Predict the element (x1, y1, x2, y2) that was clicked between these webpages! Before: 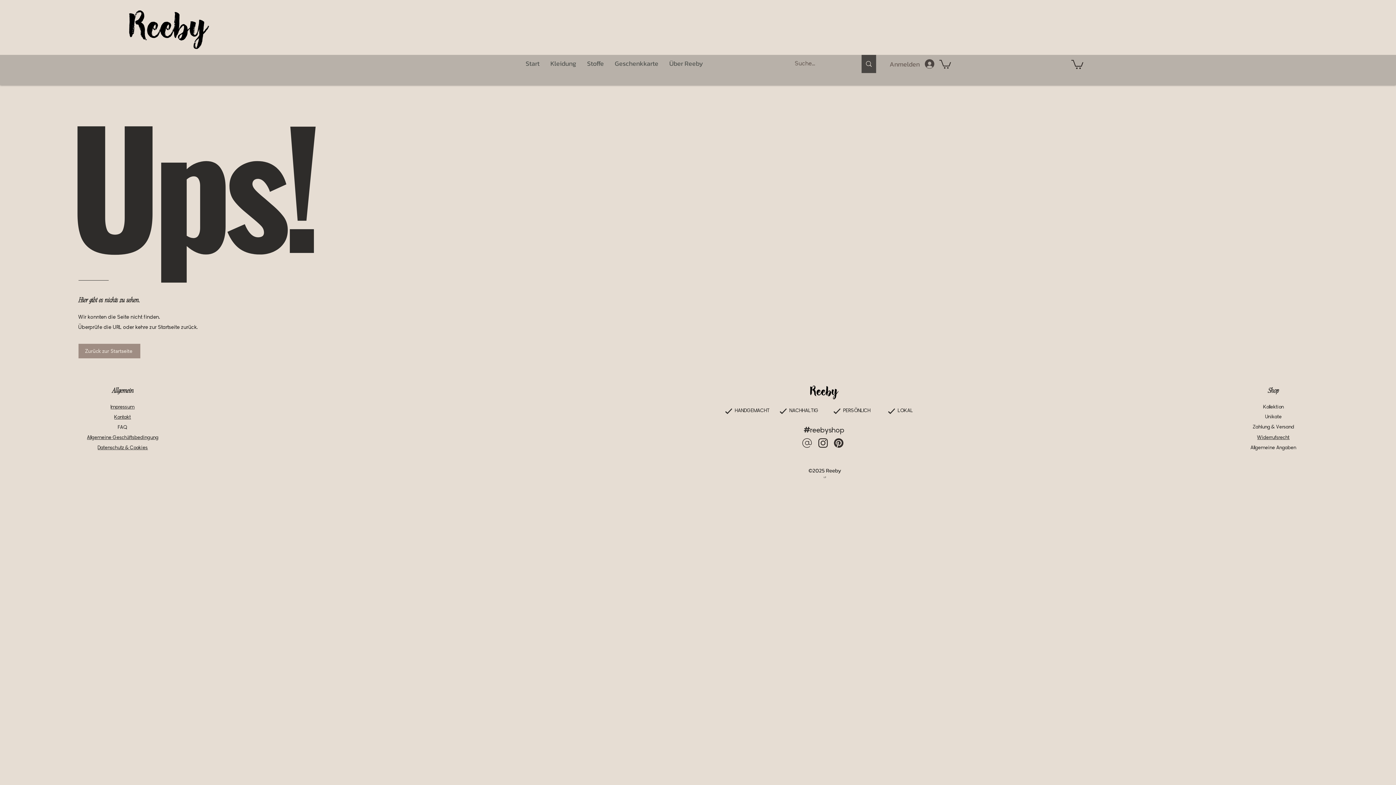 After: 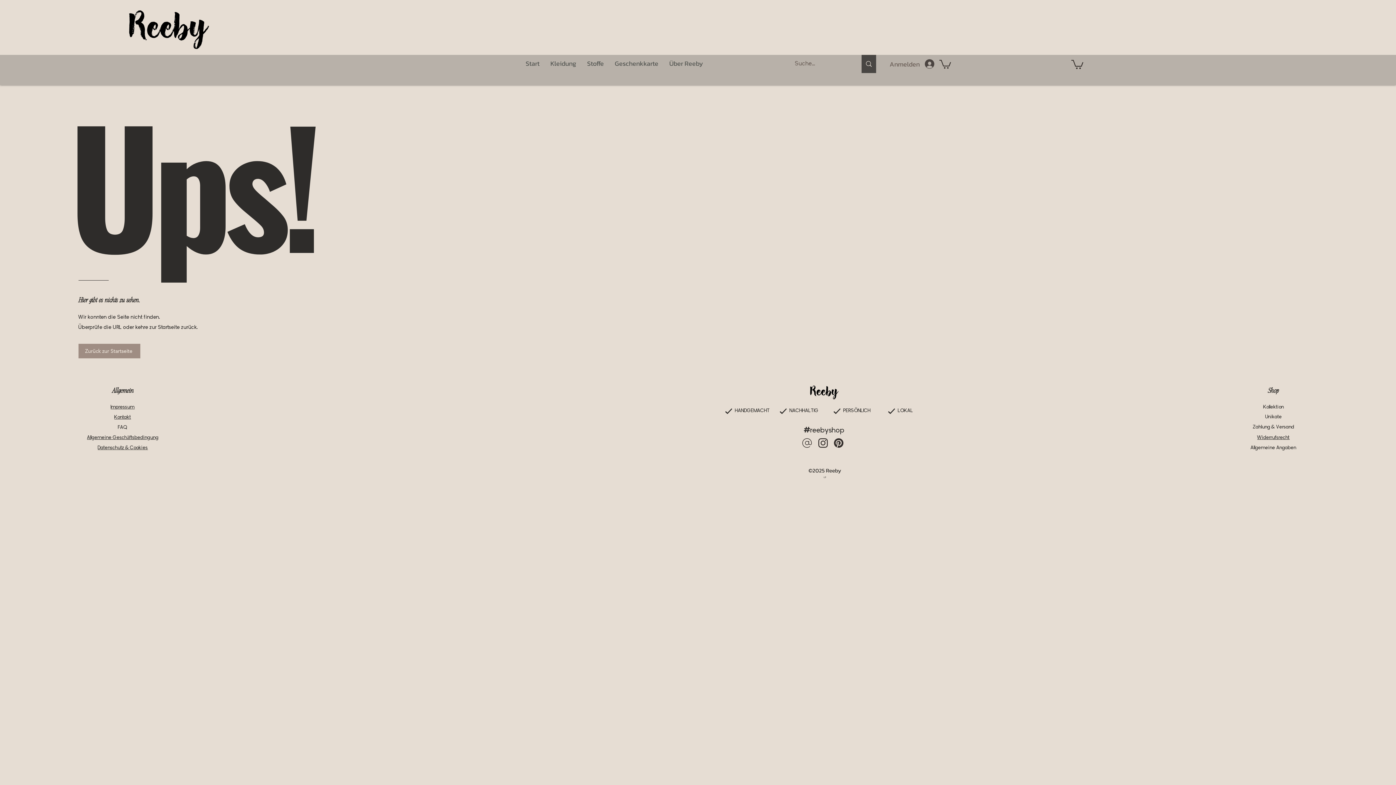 Action: bbox: (1071, 58, 1083, 68)